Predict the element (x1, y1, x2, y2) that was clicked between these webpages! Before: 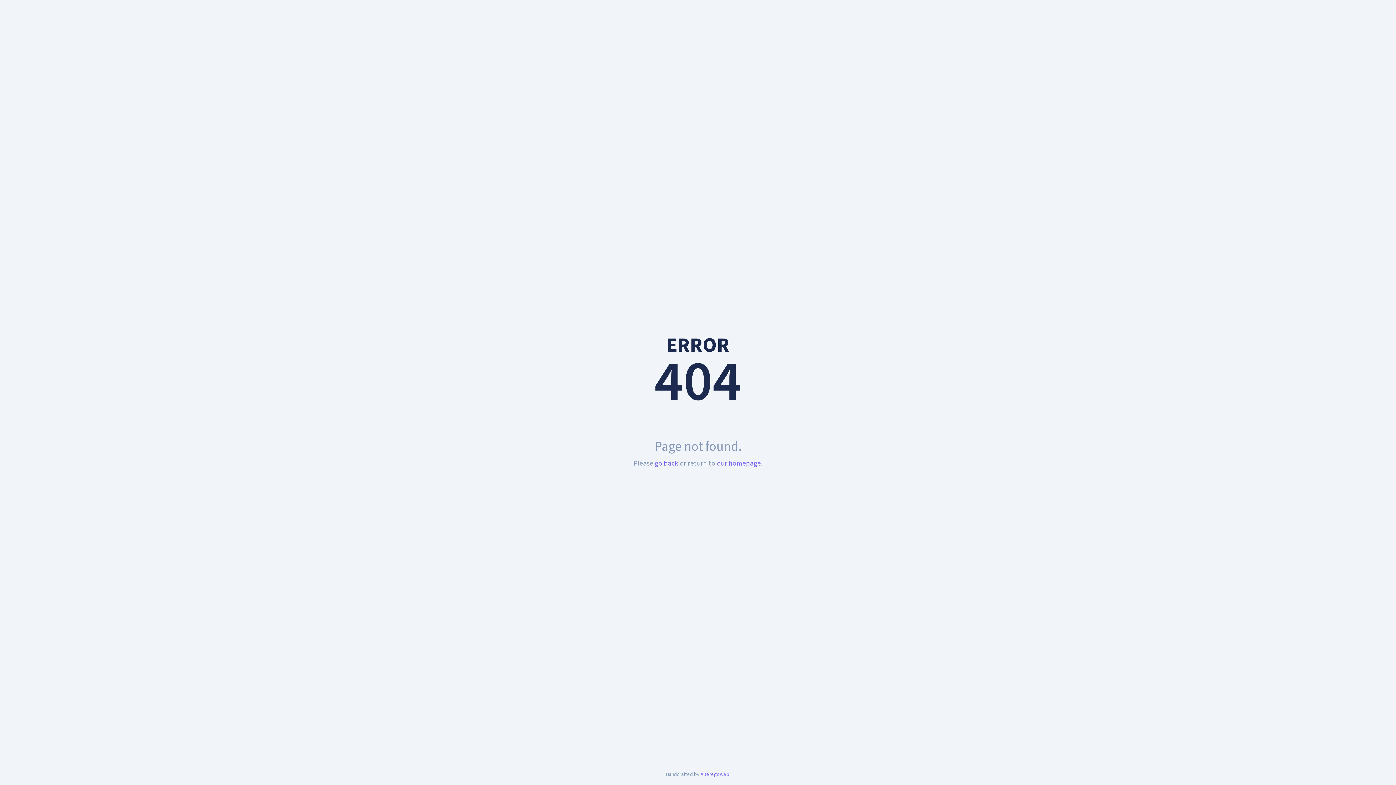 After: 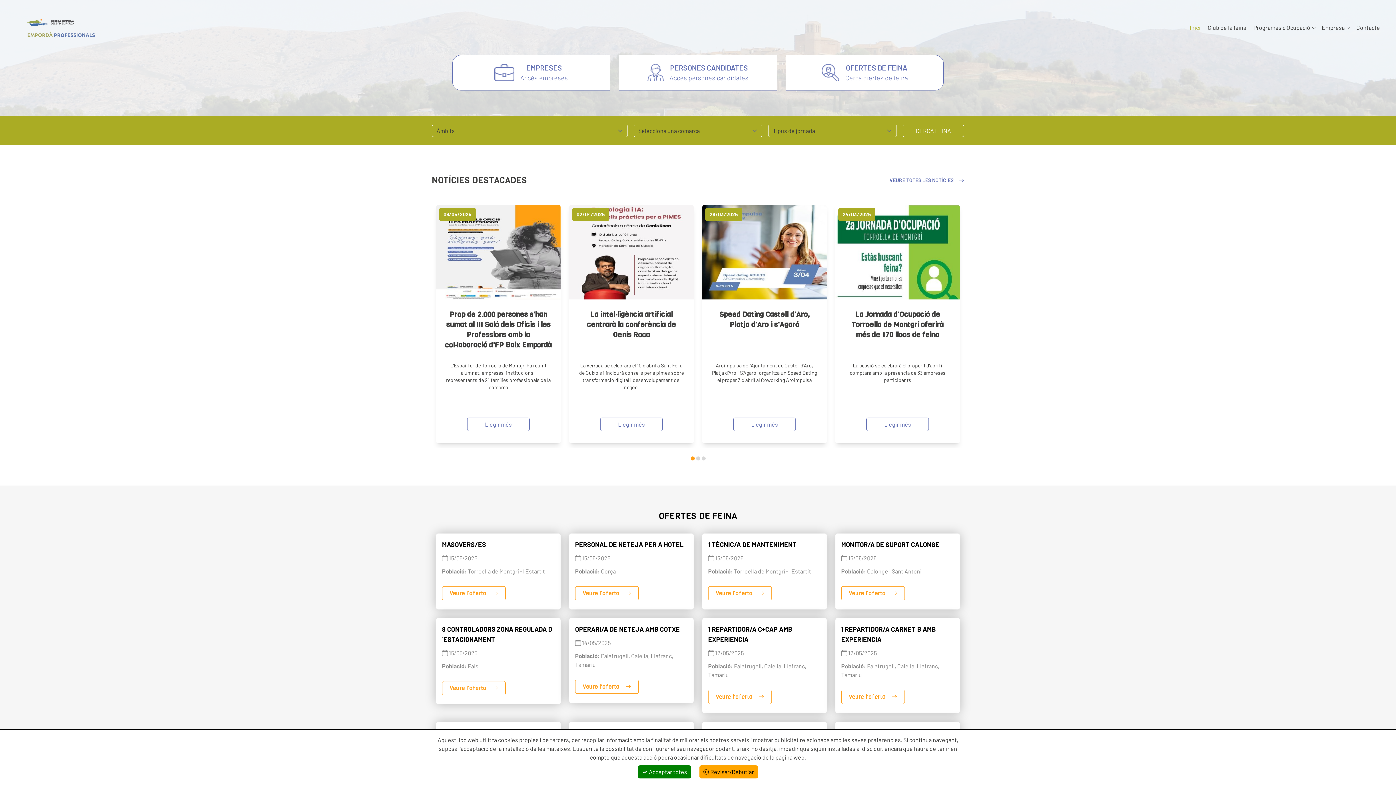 Action: bbox: (717, 458, 761, 468) label: our homepage